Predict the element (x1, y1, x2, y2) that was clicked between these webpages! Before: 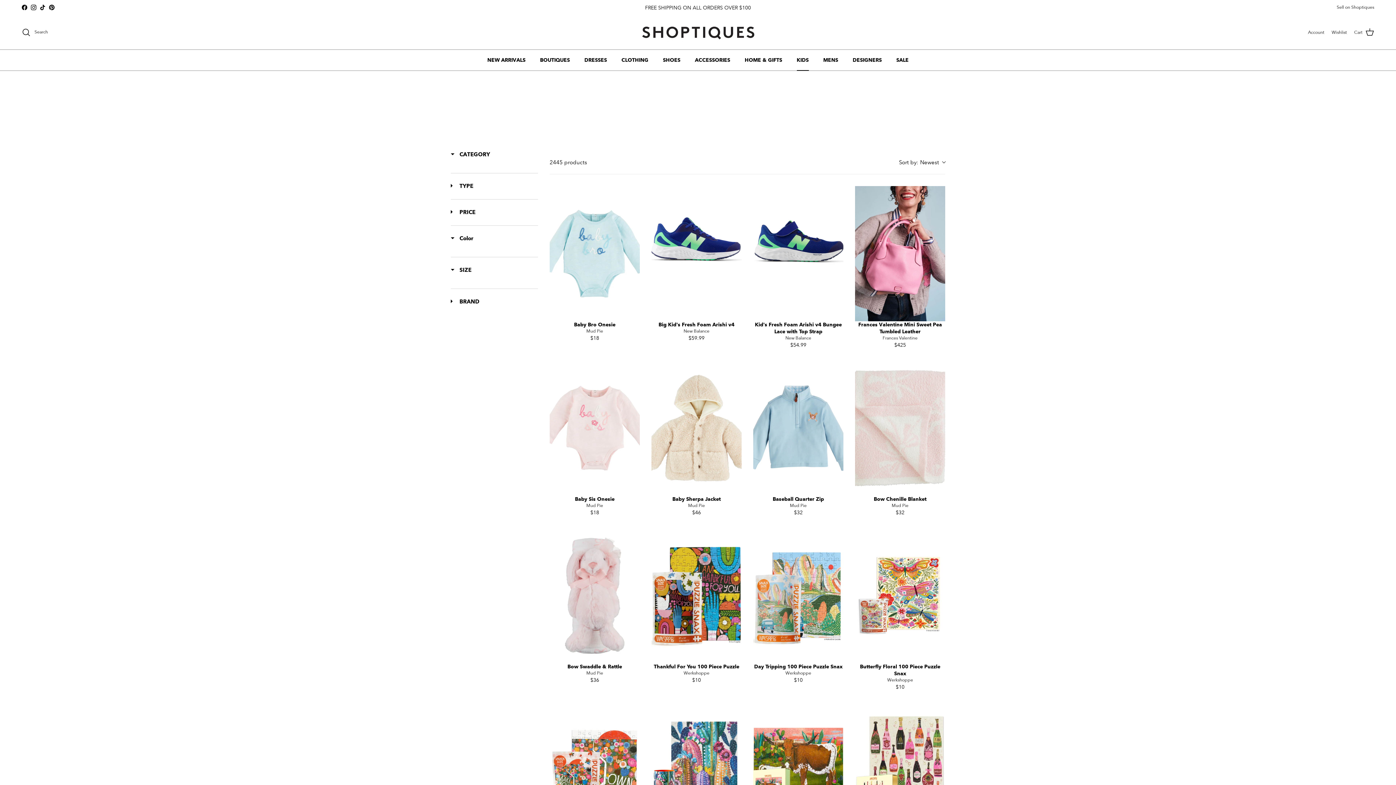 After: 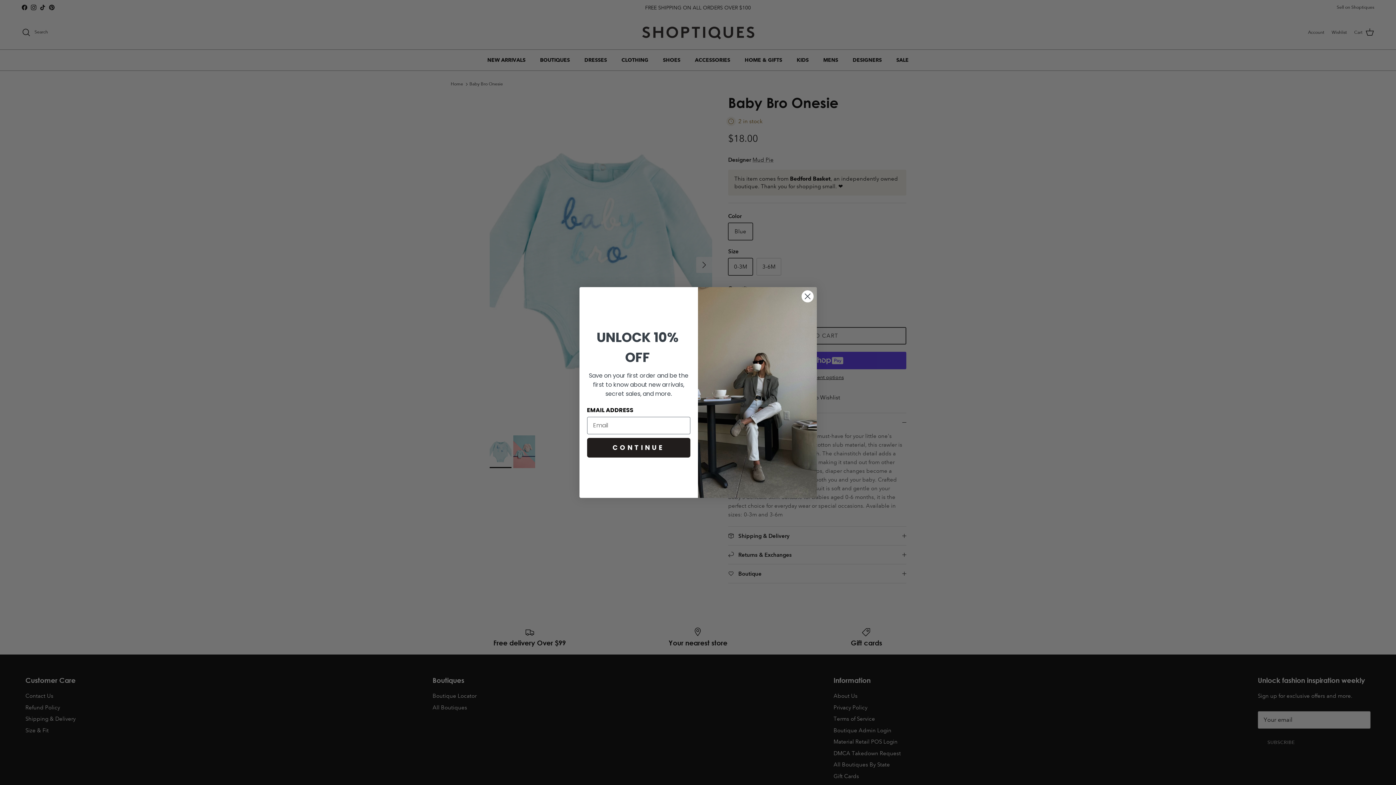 Action: label: Baby Bro Onesie bbox: (574, 321, 615, 328)